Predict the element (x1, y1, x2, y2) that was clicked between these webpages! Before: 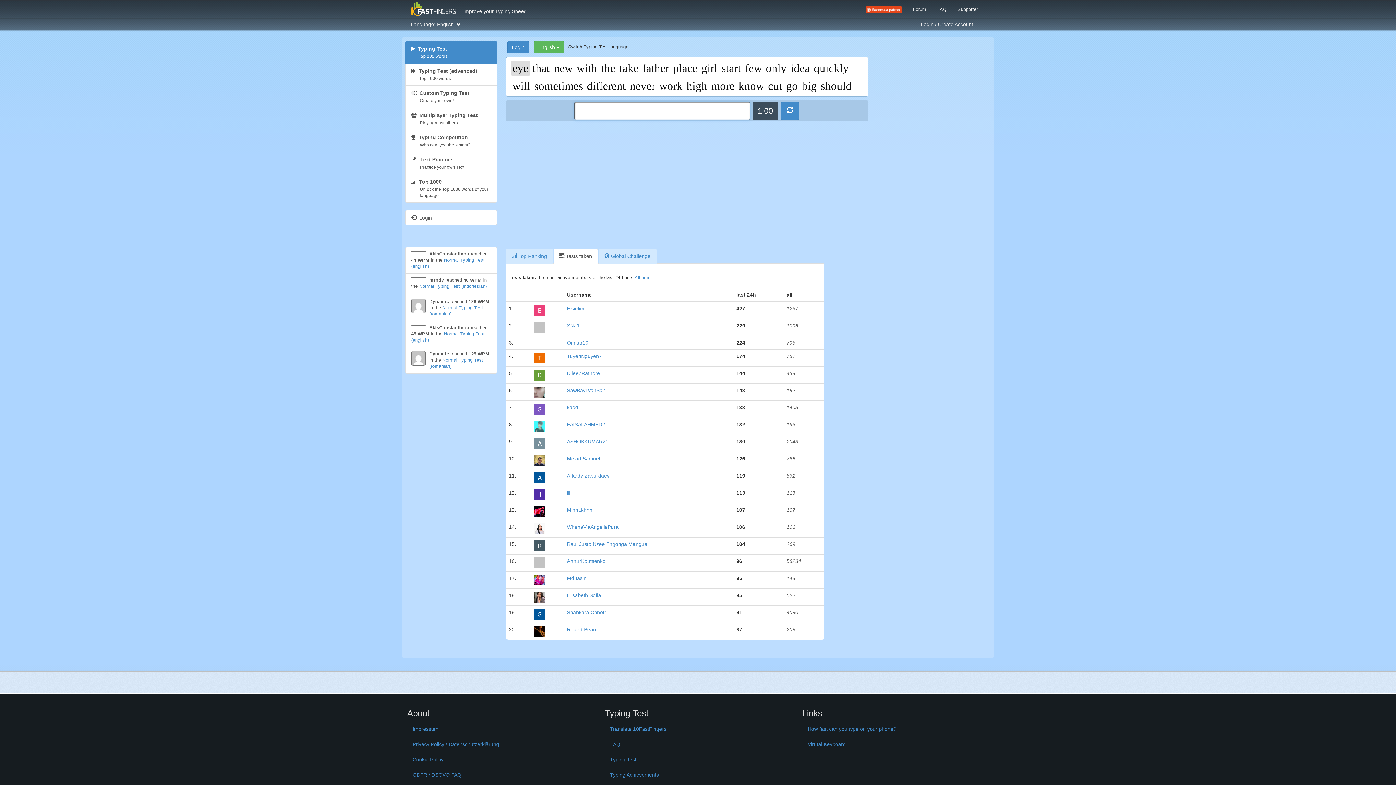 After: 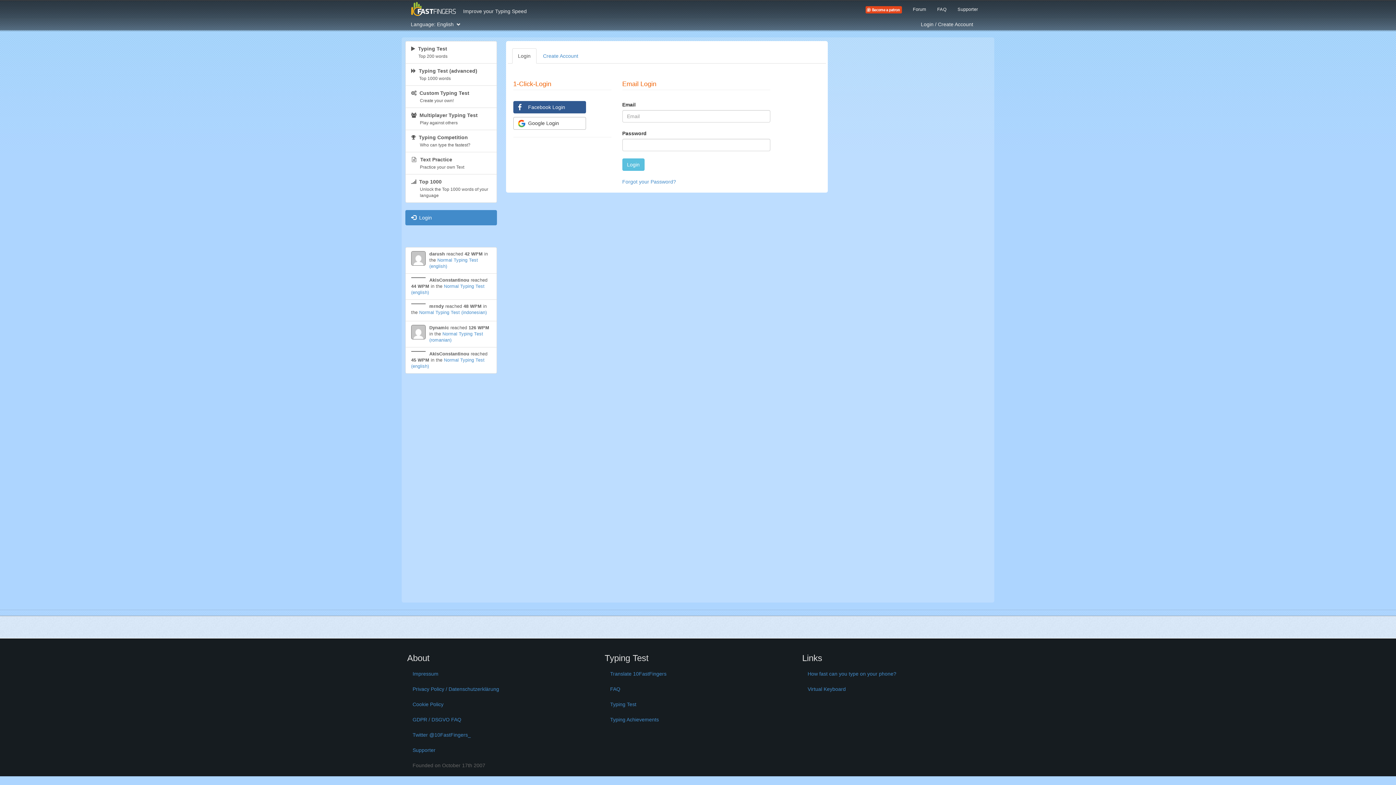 Action: label: Login / Create Account bbox: (915, 16, 978, 30)